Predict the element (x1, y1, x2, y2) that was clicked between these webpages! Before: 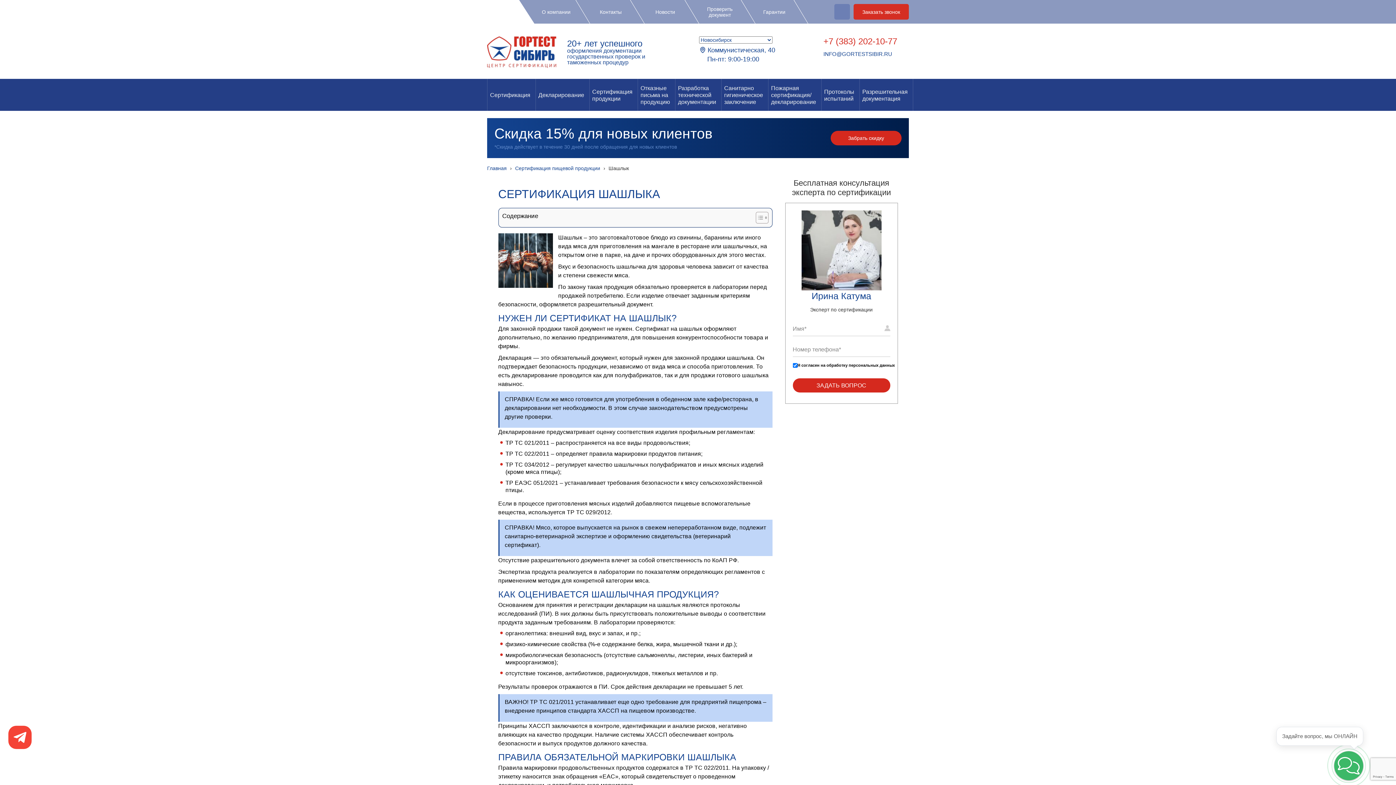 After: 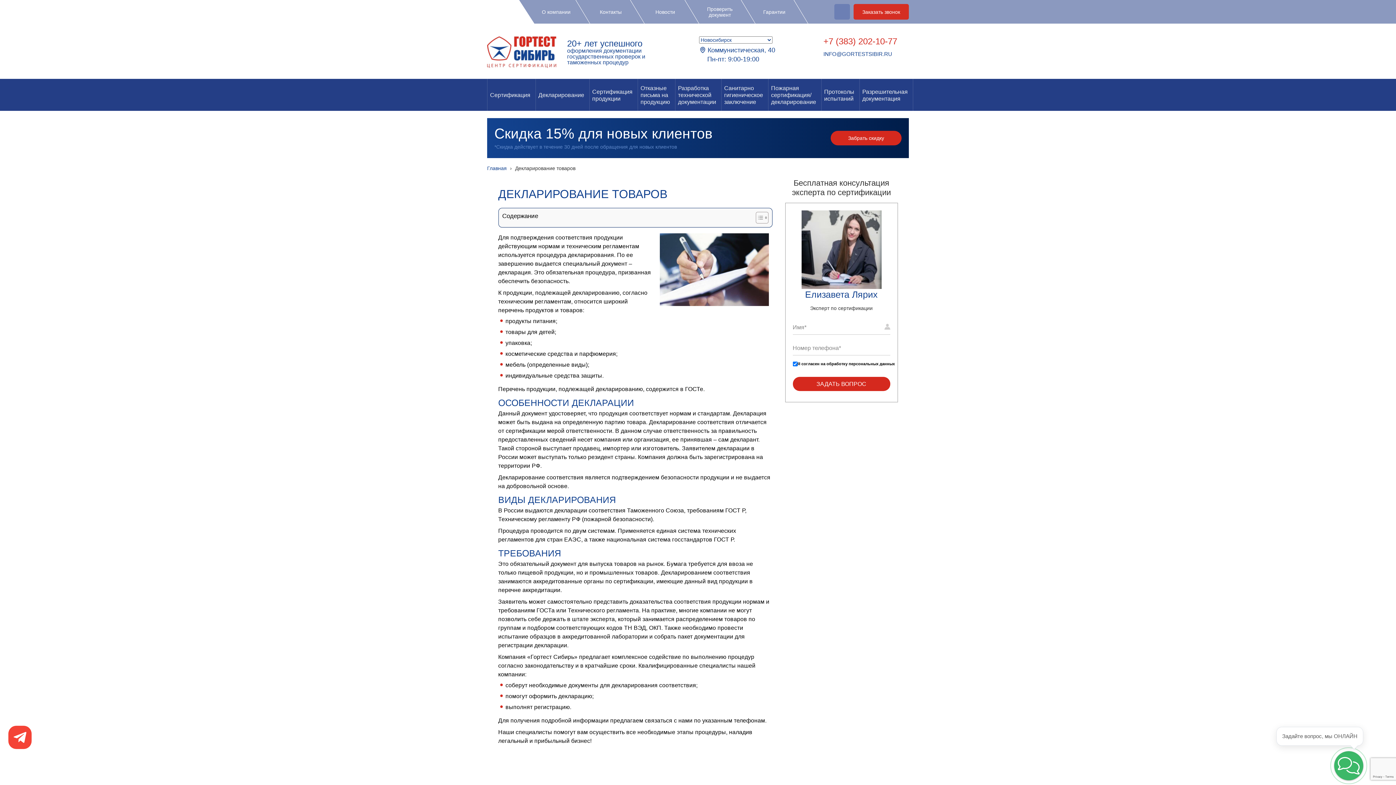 Action: label: Декларирование bbox: (536, 78, 589, 110)